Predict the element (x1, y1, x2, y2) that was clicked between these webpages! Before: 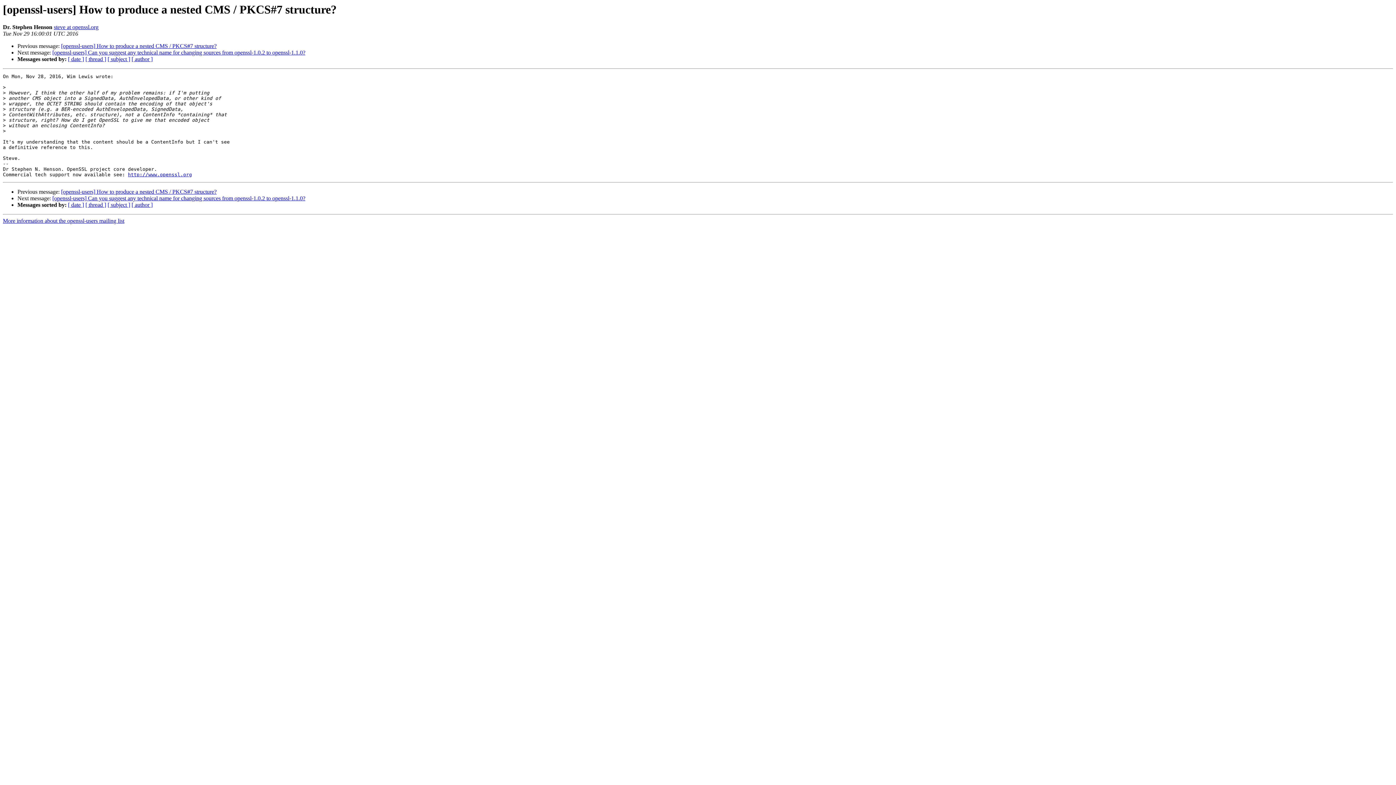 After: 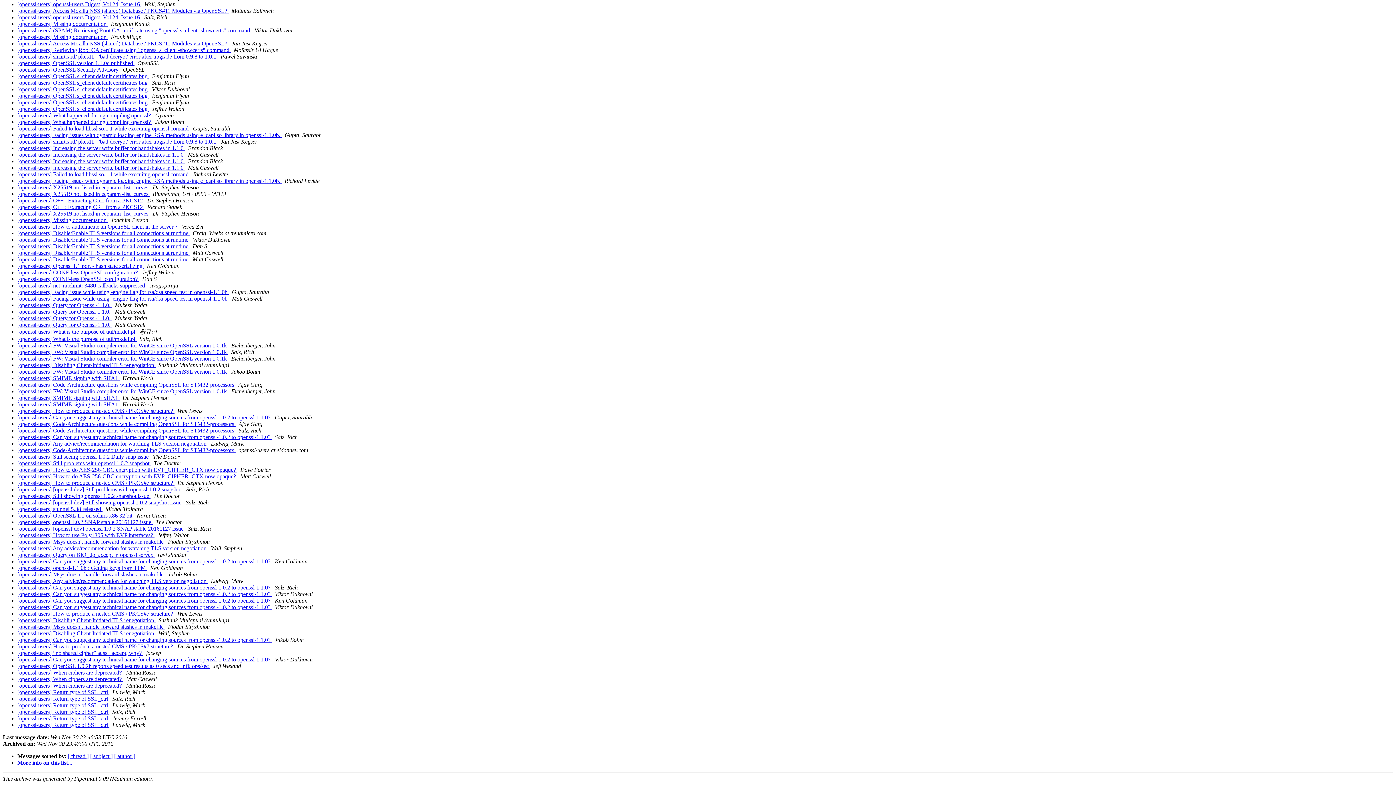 Action: bbox: (68, 201, 84, 208) label: [ date ]